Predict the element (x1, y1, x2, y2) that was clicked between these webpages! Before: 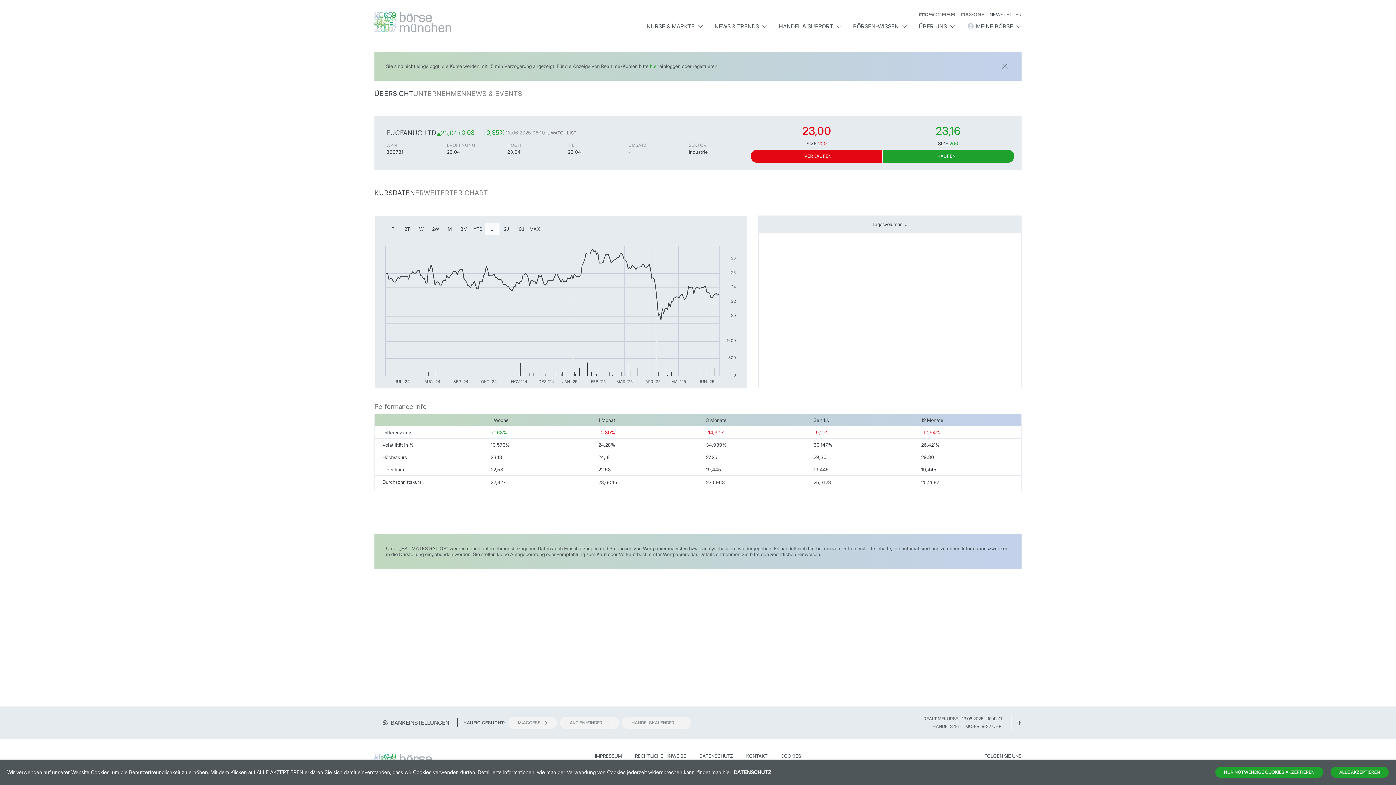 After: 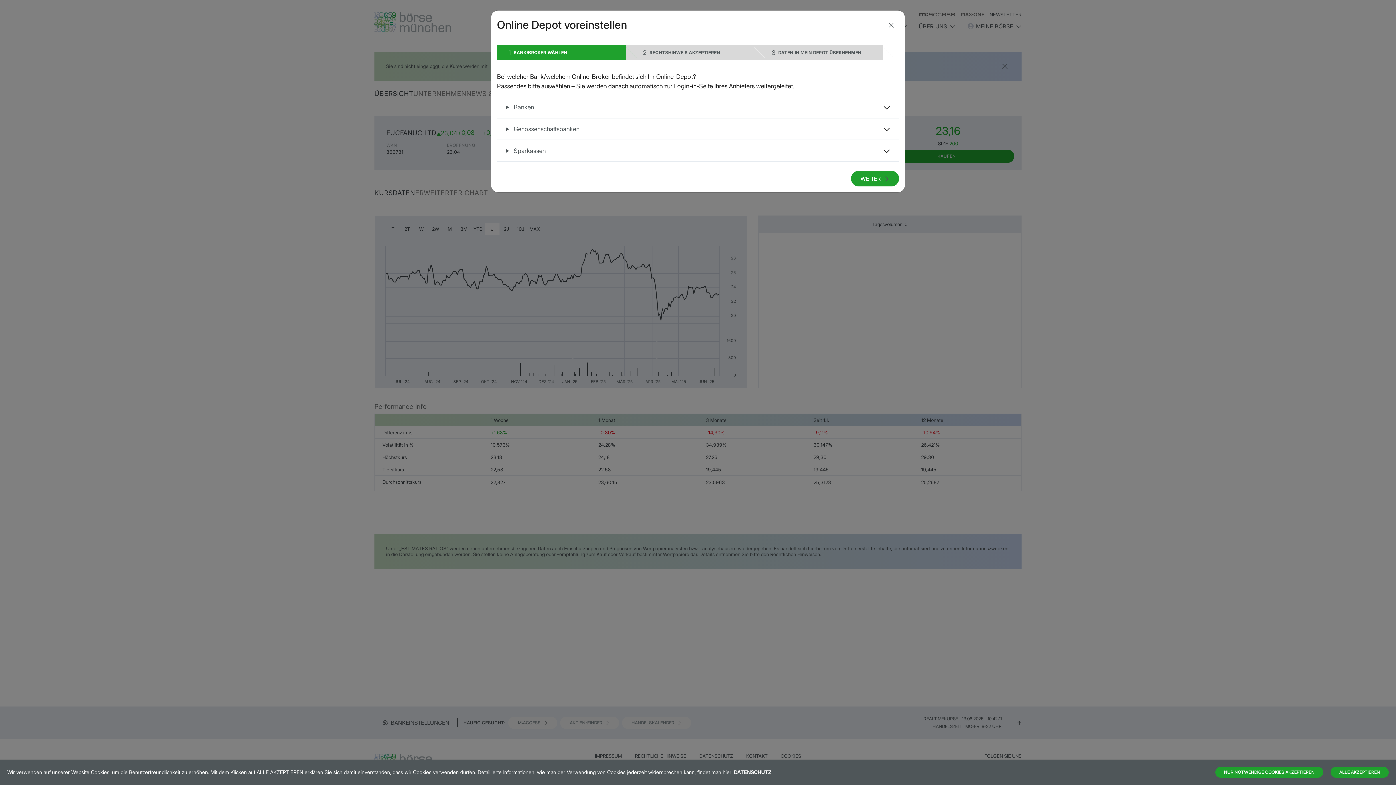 Action: bbox: (380, 718, 451, 727) label: BANKEINSTELLUNGEN